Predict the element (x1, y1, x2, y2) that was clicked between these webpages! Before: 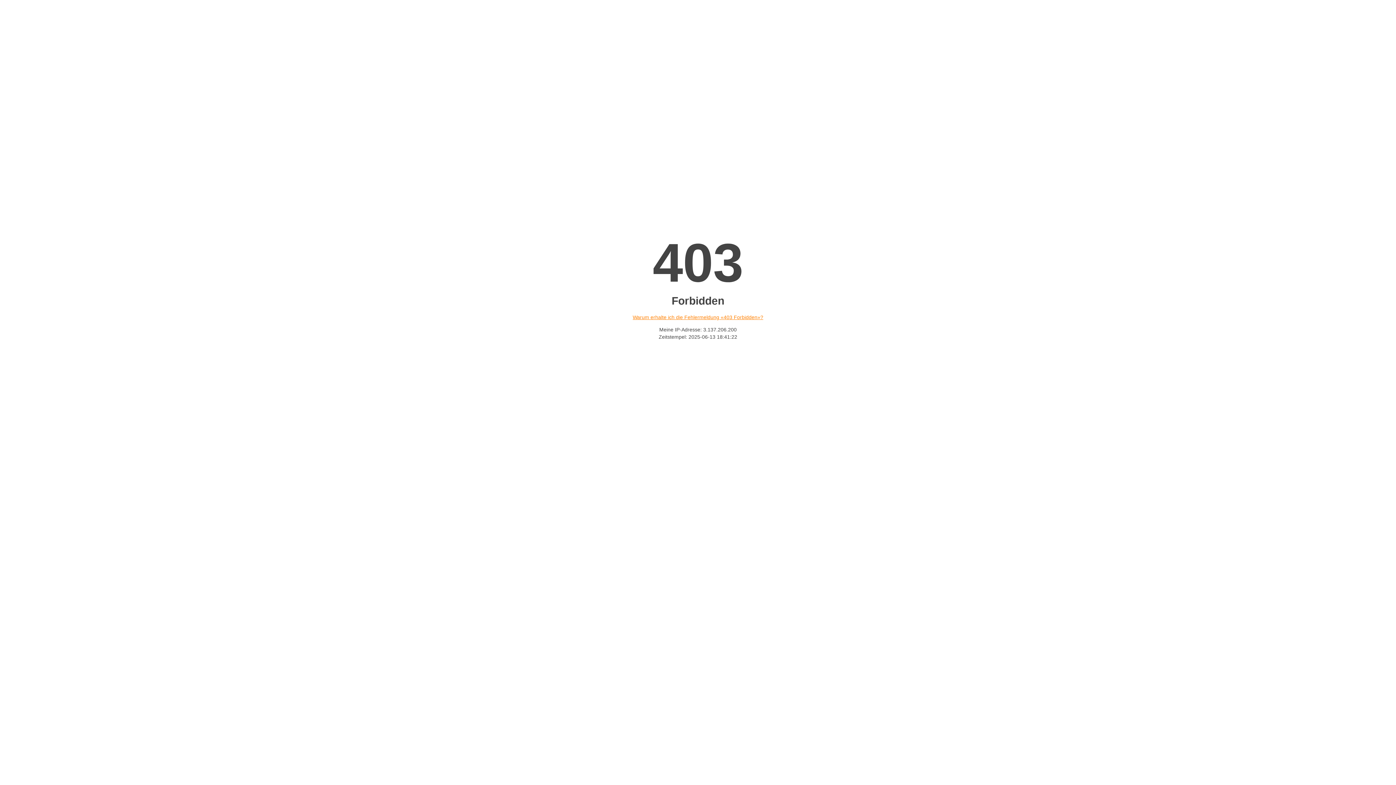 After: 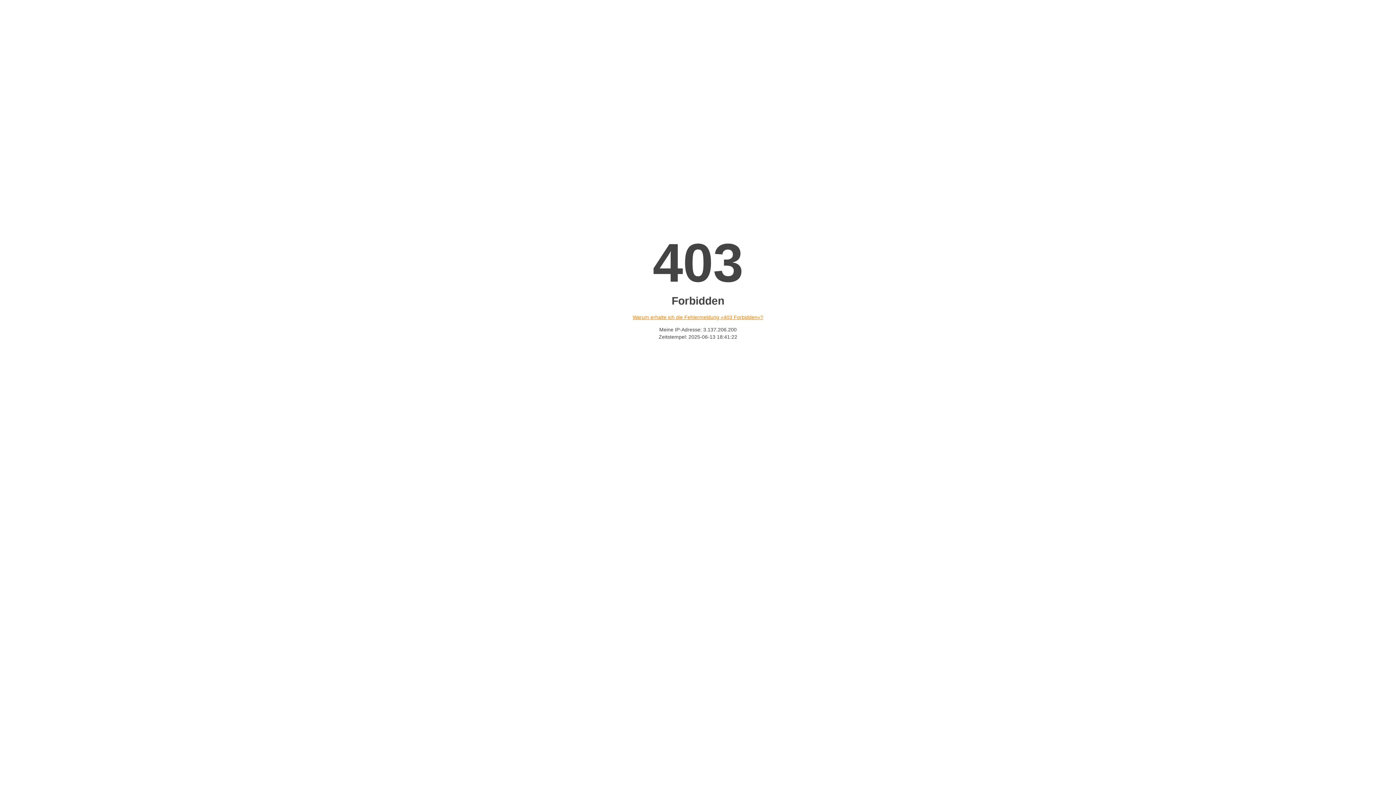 Action: bbox: (632, 314, 763, 320) label: Warum erhalte ich die Fehlermeldung «403 Forbidden»?